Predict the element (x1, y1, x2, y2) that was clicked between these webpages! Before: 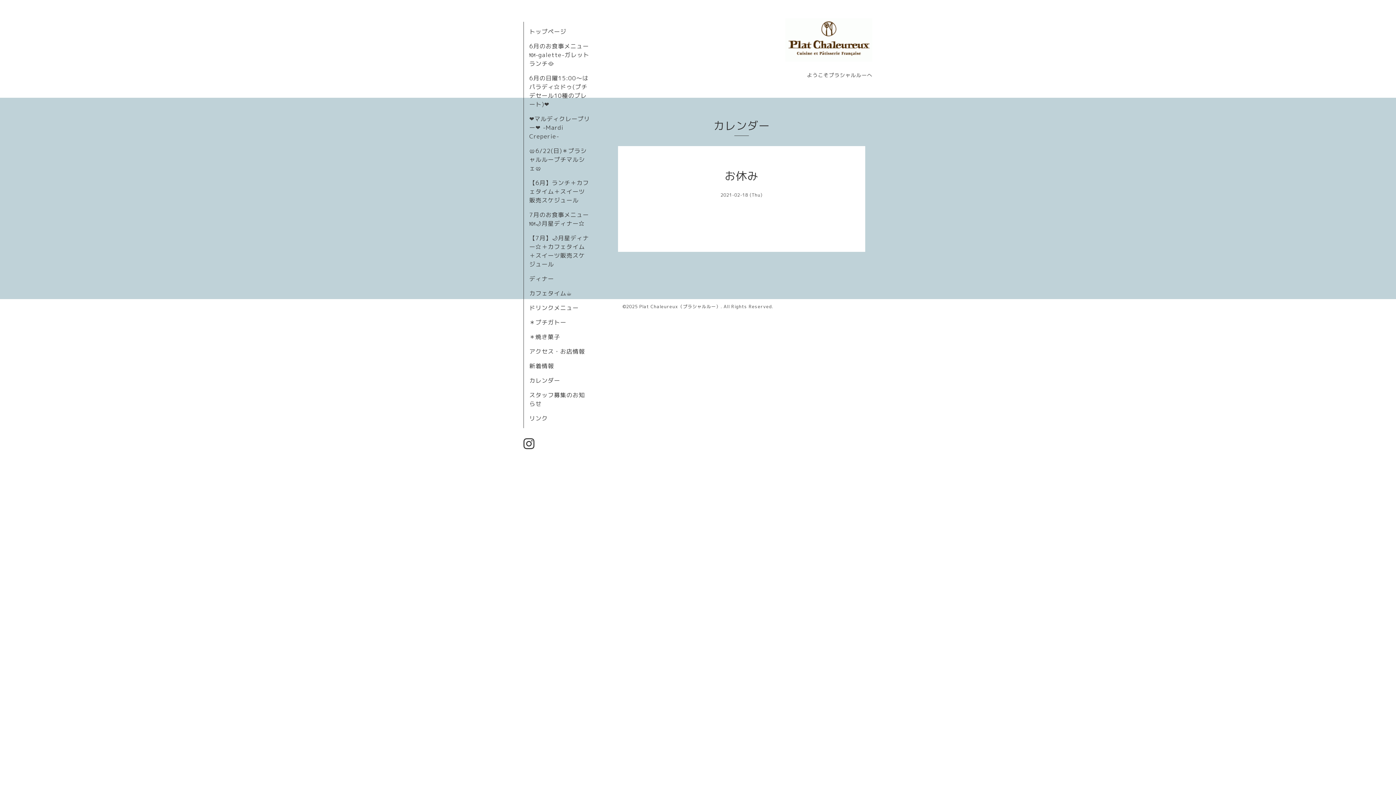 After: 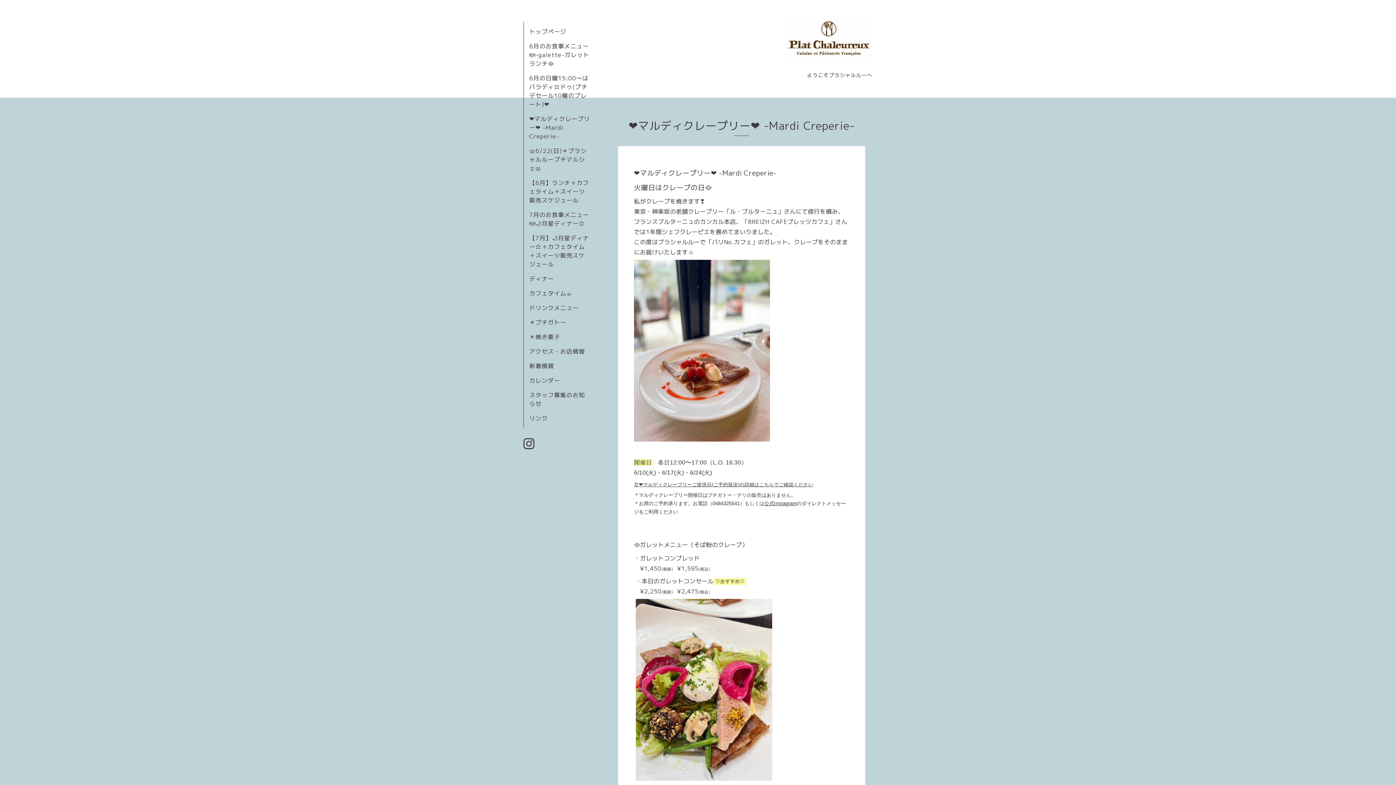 Action: bbox: (529, 114, 590, 140) label: ❤️マルディクレープリー❤️ -Mardi Creperie-